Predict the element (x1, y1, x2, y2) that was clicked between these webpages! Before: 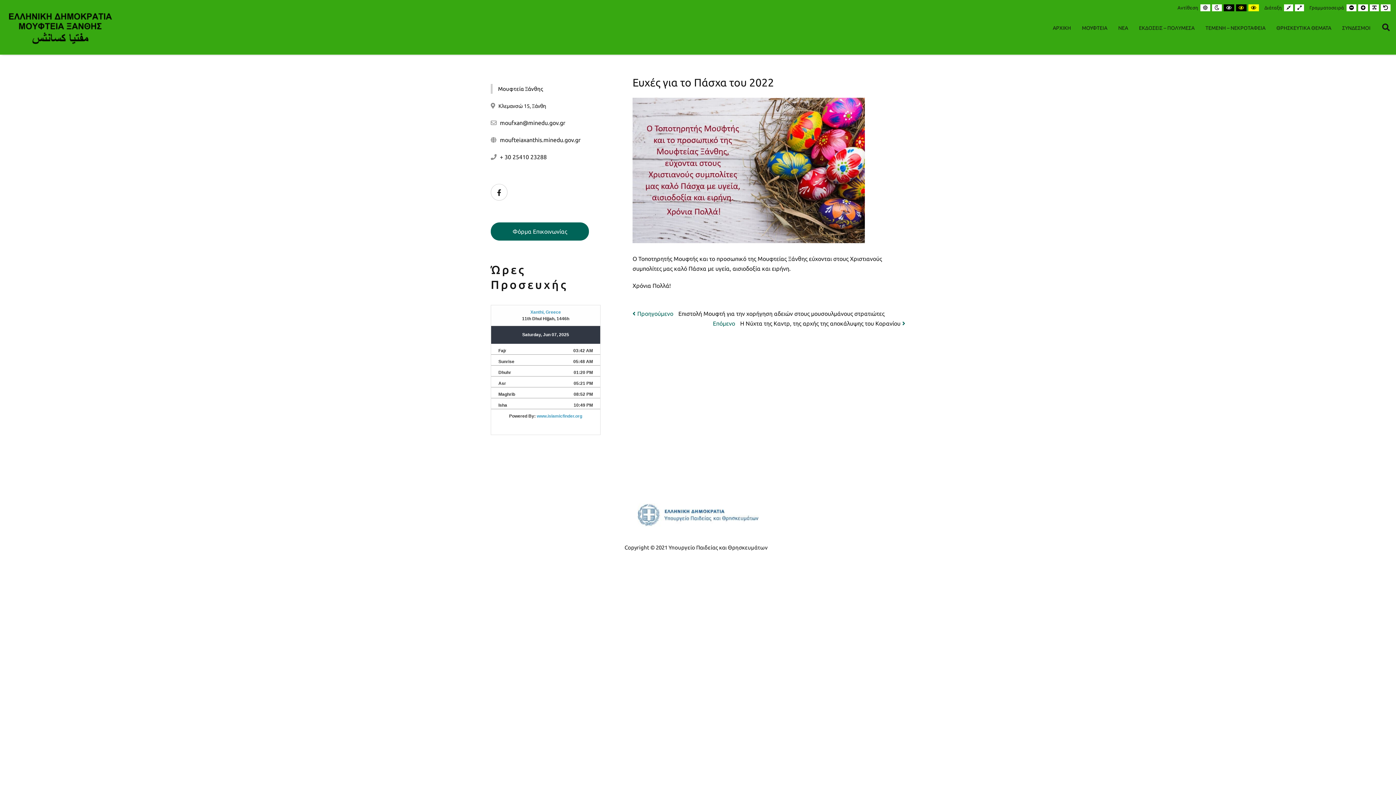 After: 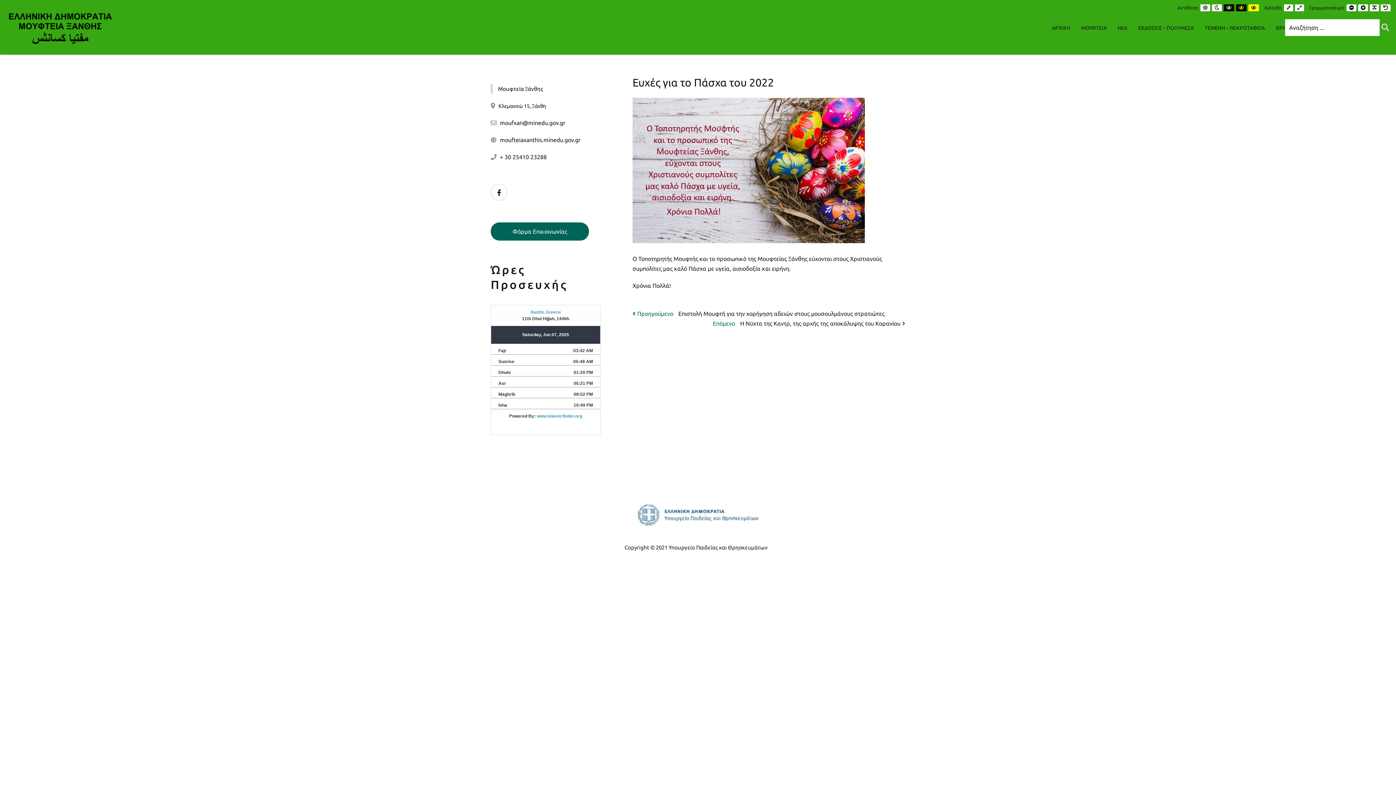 Action: bbox: (1381, 22, 1390, 32) label: Αναζήτηση